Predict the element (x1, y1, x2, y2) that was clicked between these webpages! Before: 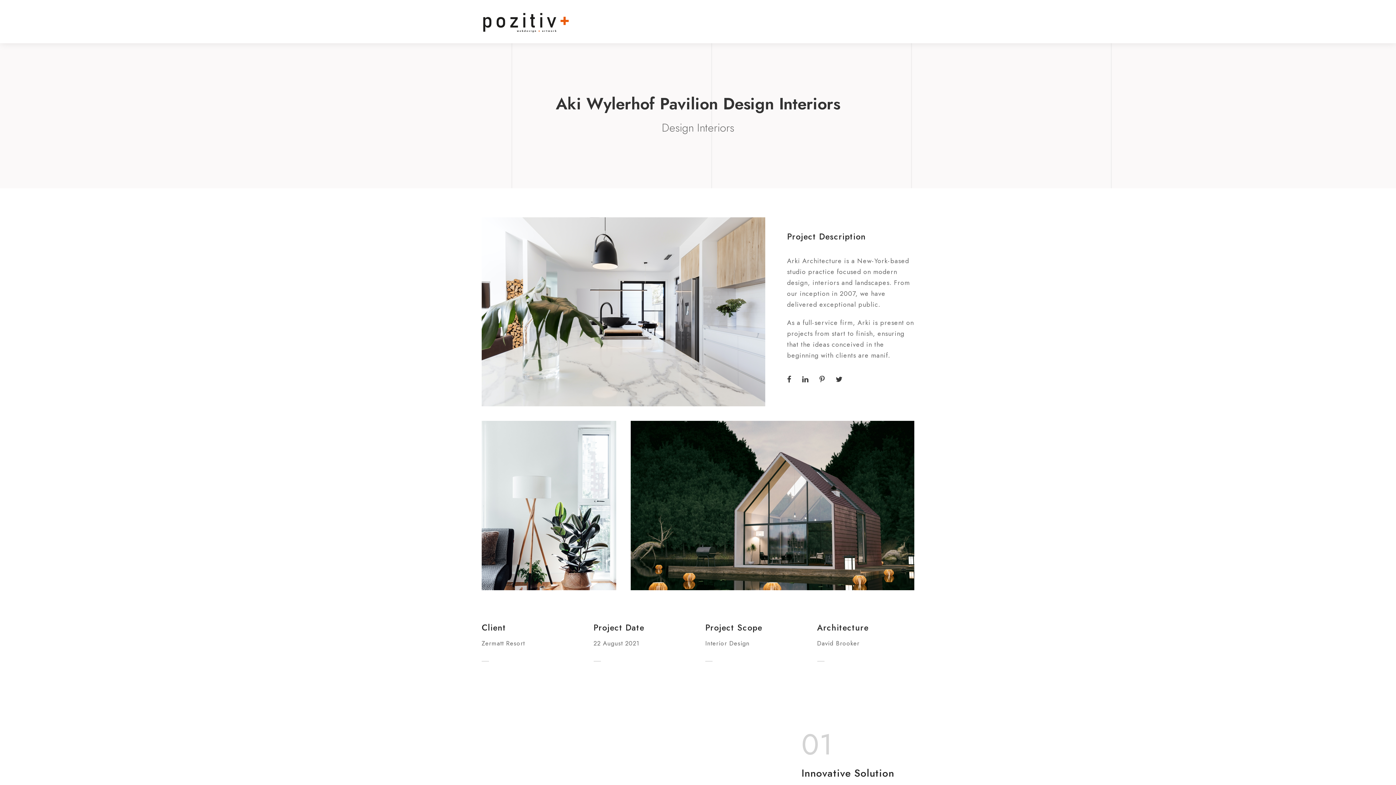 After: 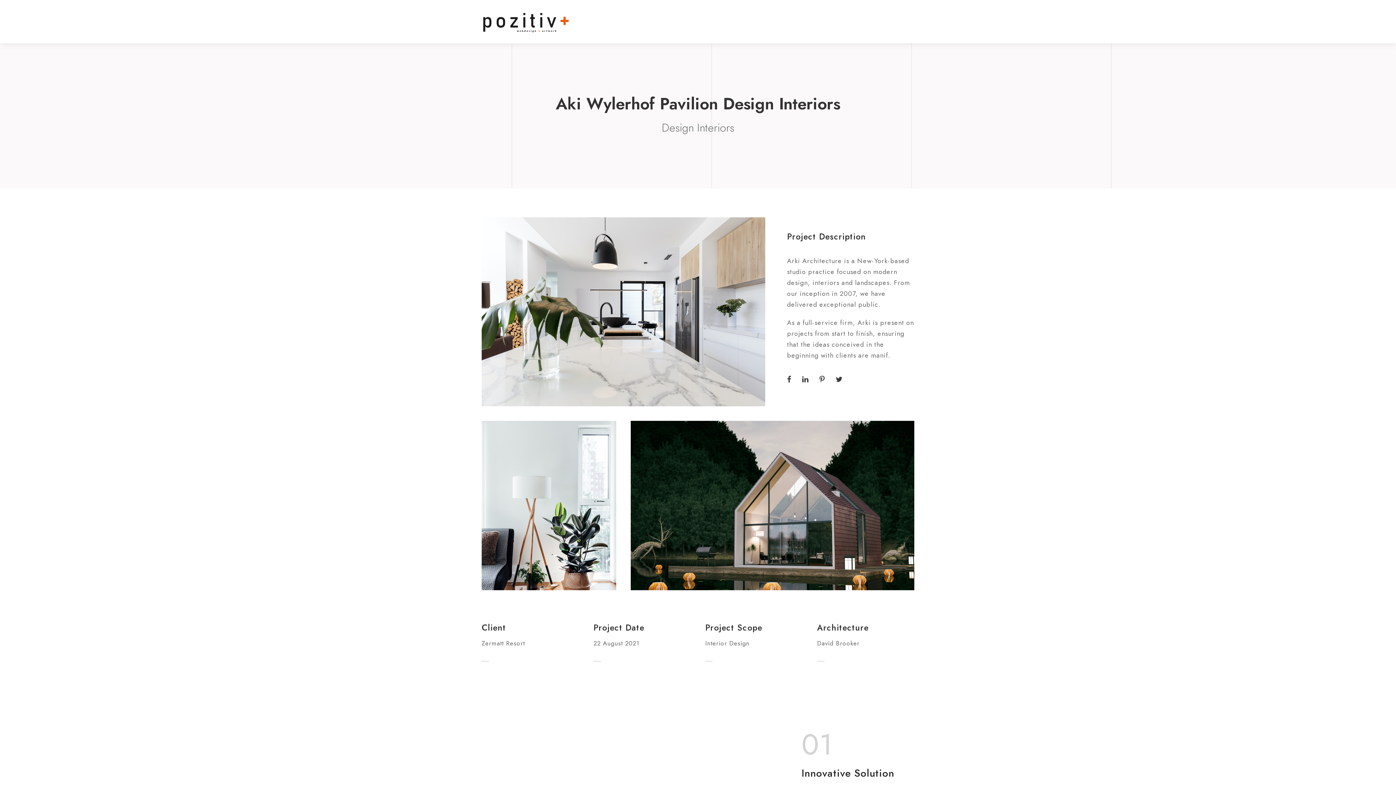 Action: bbox: (835, 374, 843, 384)